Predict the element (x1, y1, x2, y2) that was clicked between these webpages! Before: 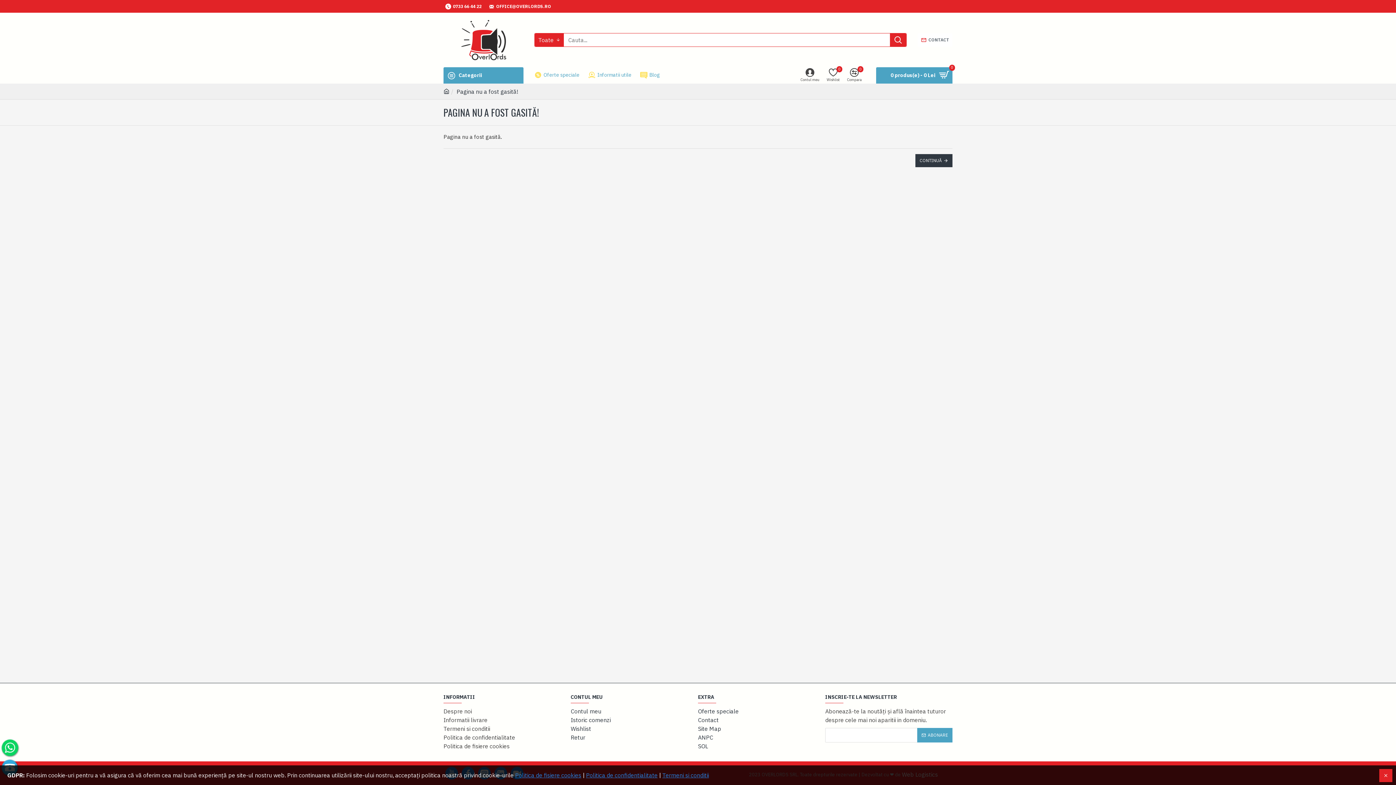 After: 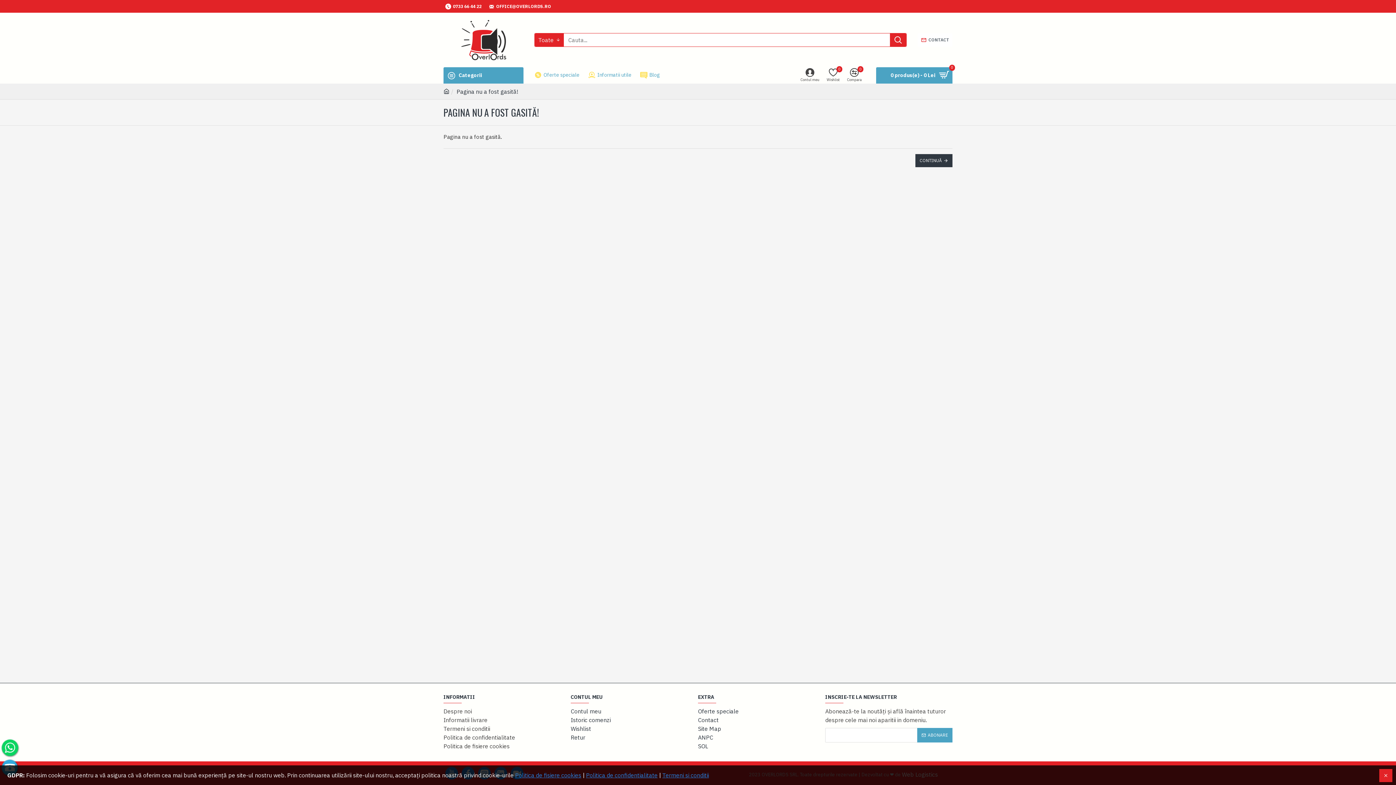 Action: label: 0733 66 44 22 bbox: (443, 0, 483, 12)